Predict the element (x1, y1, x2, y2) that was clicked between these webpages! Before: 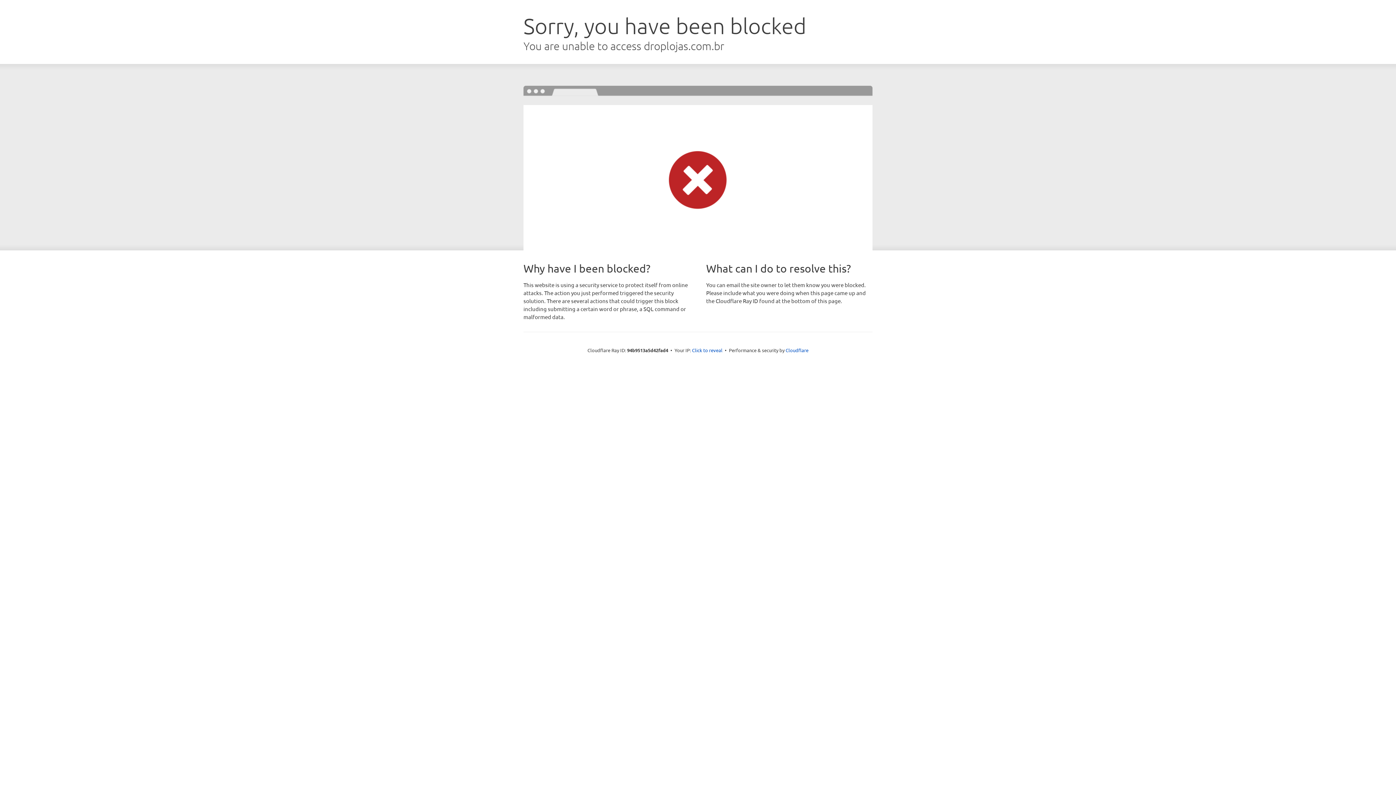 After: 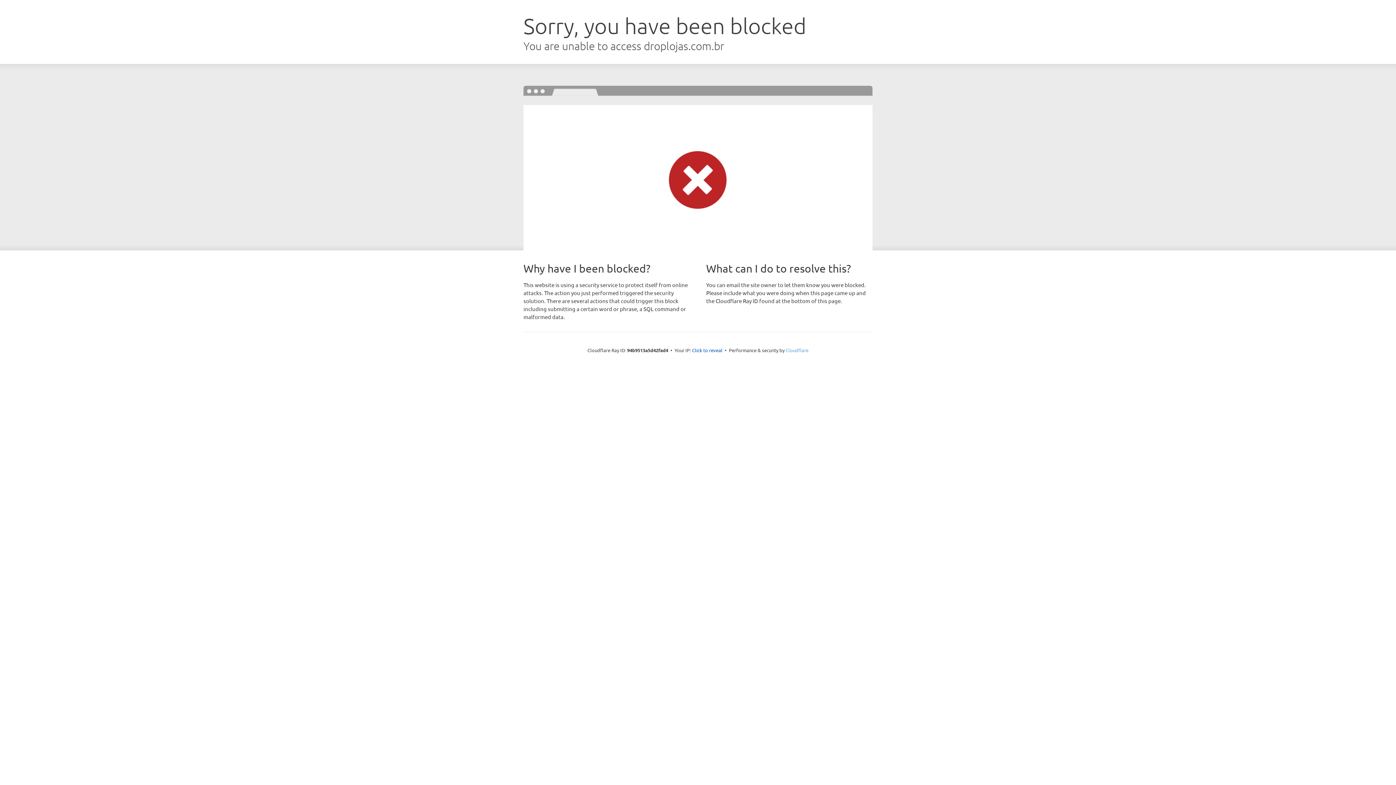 Action: bbox: (785, 347, 808, 353) label: Cloudflare